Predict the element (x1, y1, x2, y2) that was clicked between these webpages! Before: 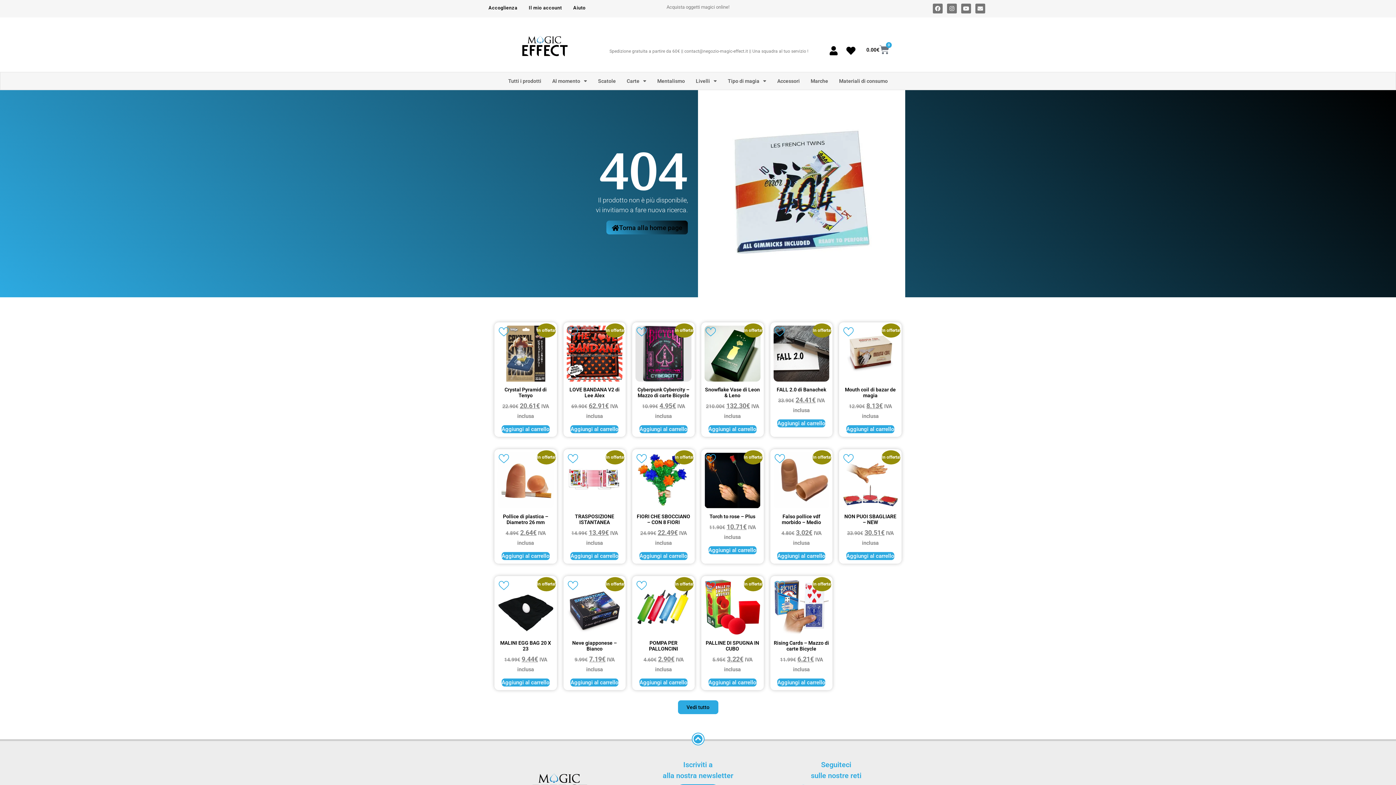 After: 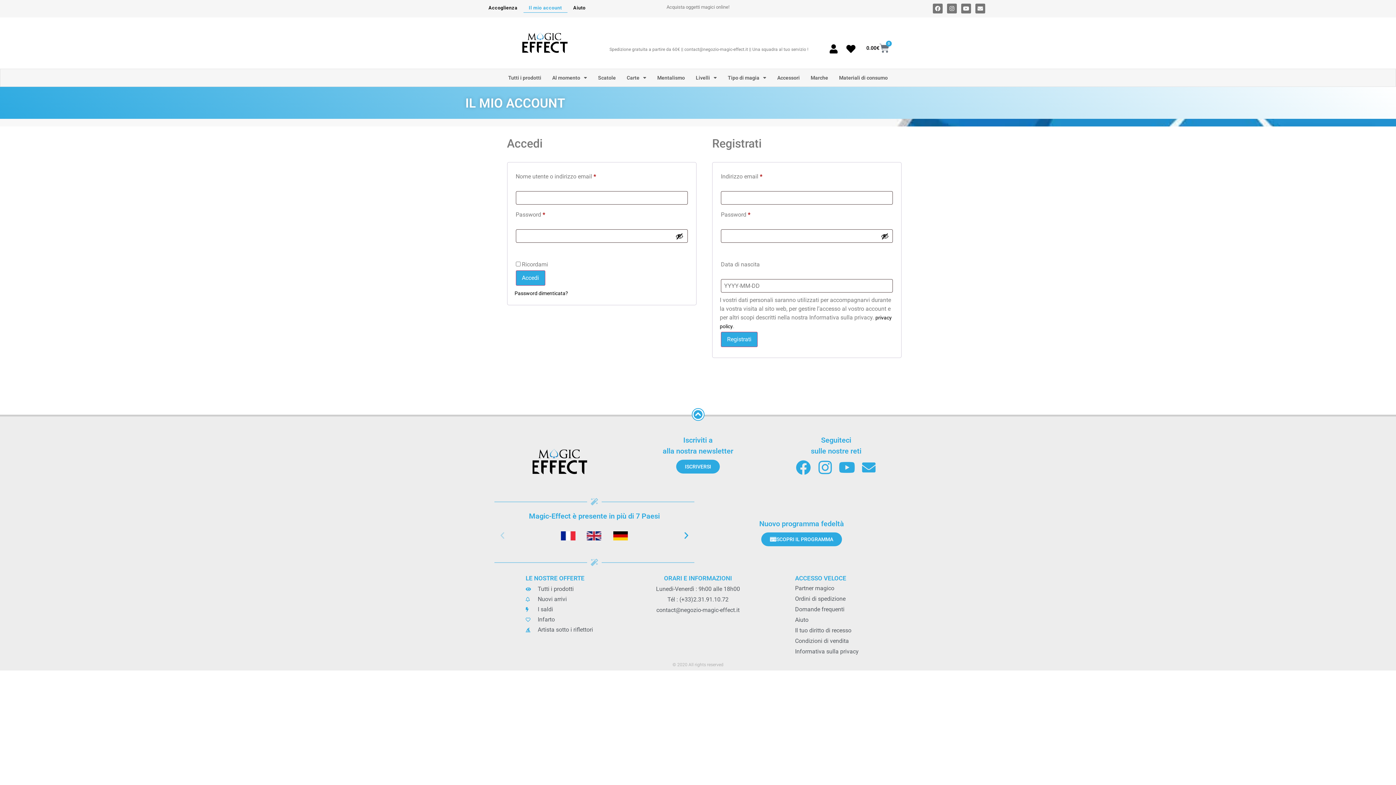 Action: label: Il mio account bbox: (523, 2, 567, 12)